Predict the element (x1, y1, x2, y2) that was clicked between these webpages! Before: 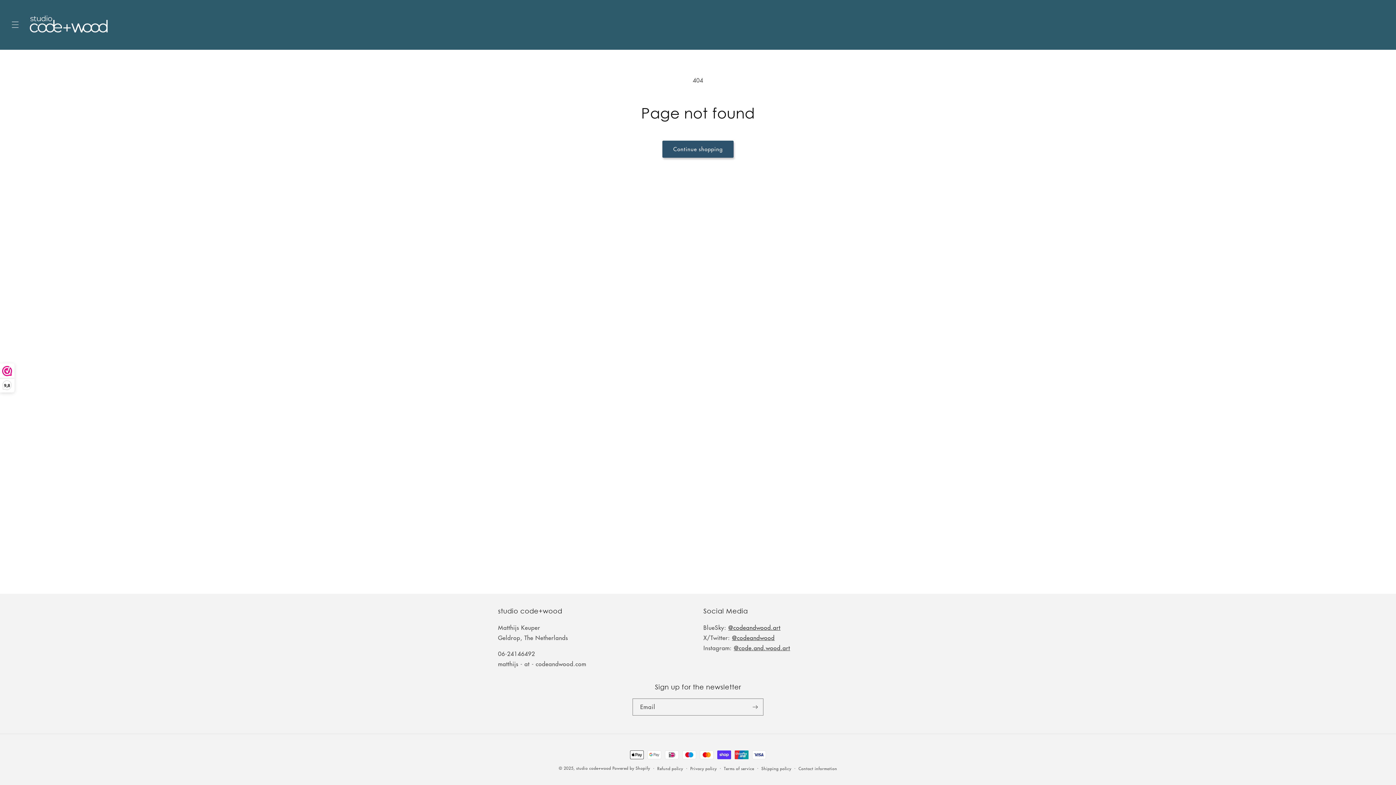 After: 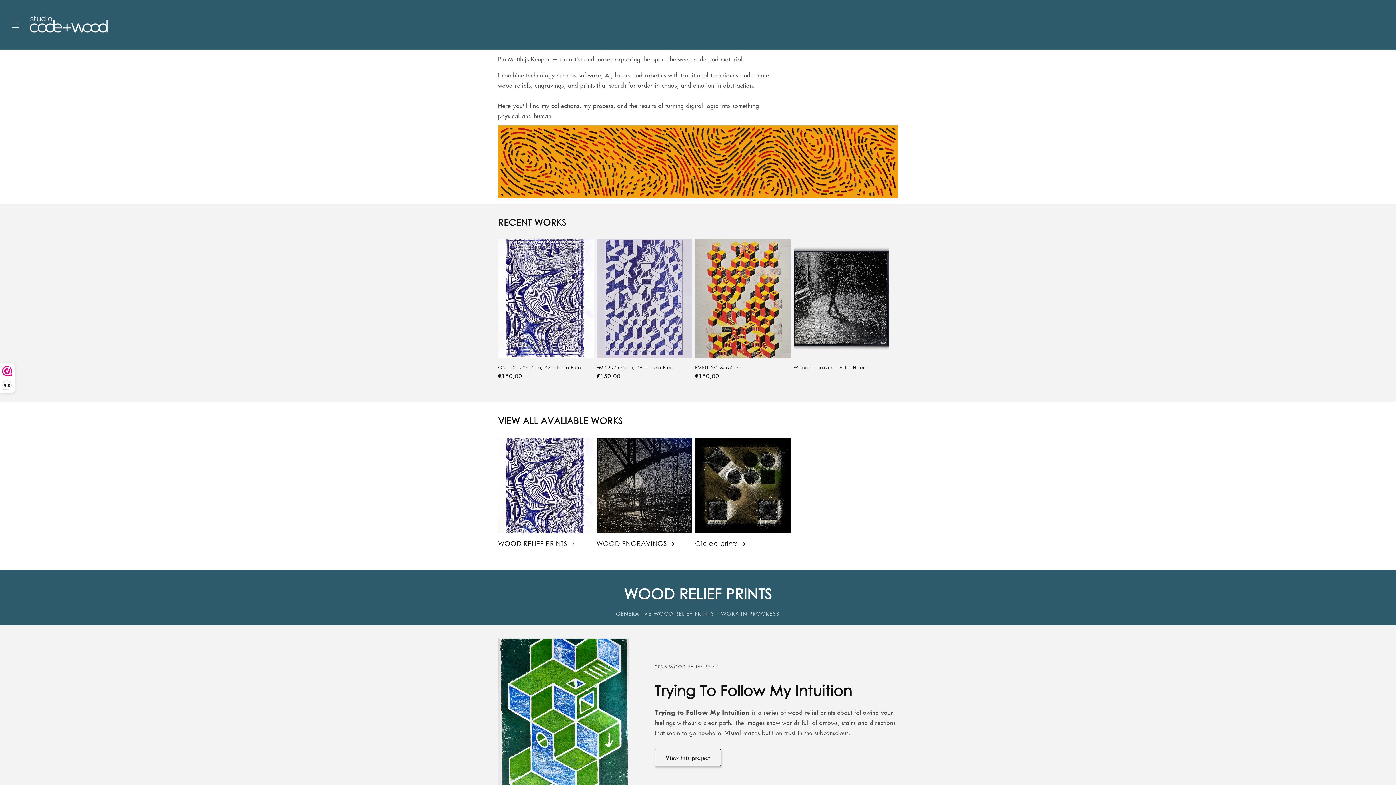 Action: bbox: (24, 7, 113, 42)